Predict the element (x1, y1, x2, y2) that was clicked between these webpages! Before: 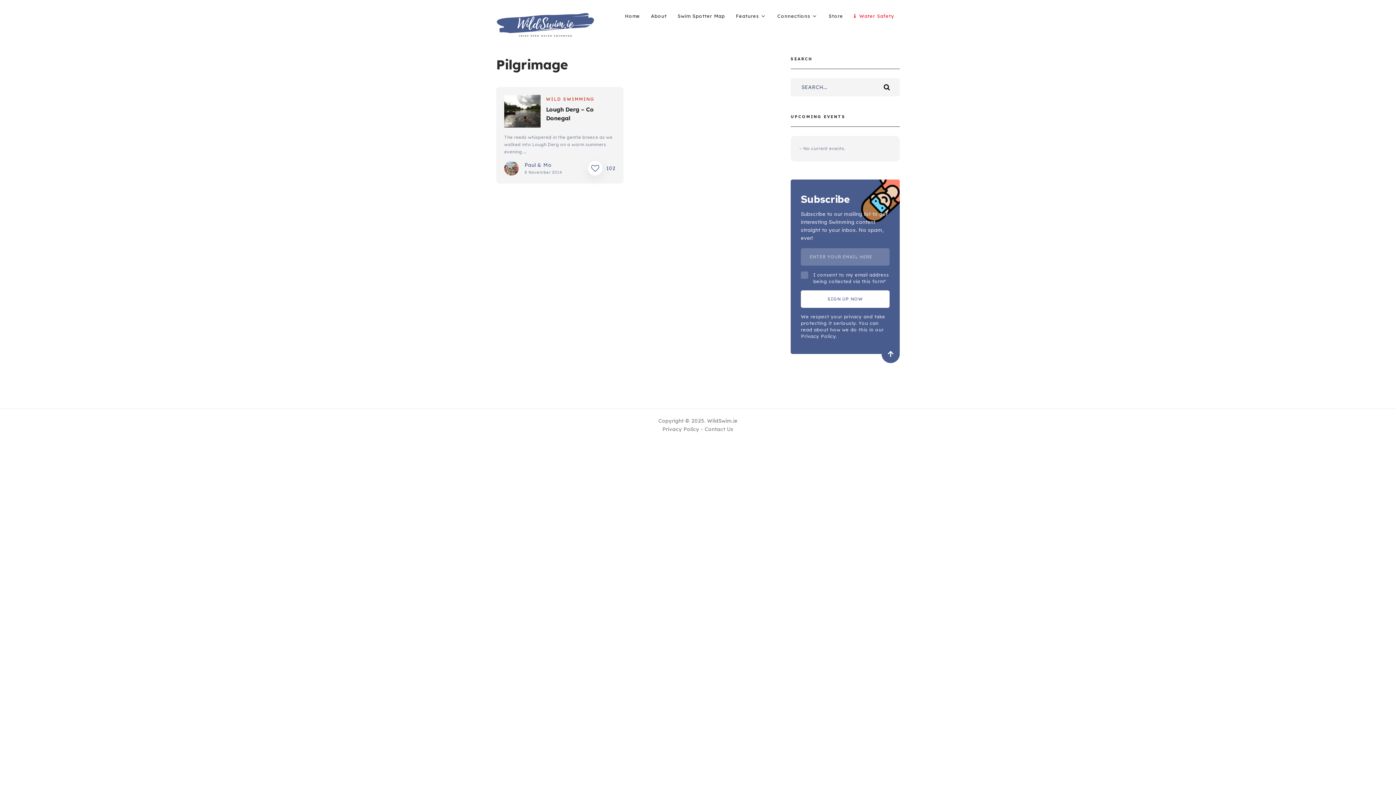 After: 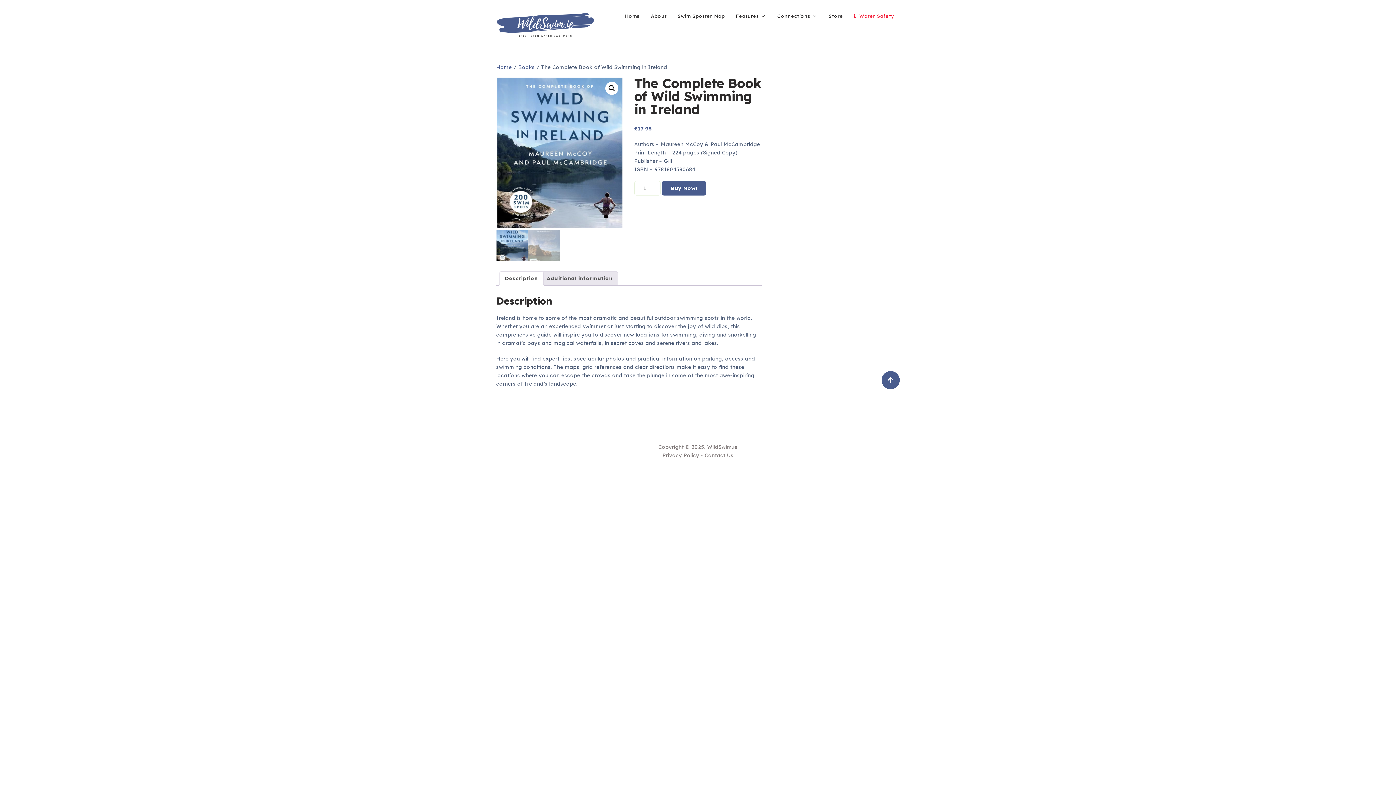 Action: label: Store bbox: (828, 11, 843, 20)